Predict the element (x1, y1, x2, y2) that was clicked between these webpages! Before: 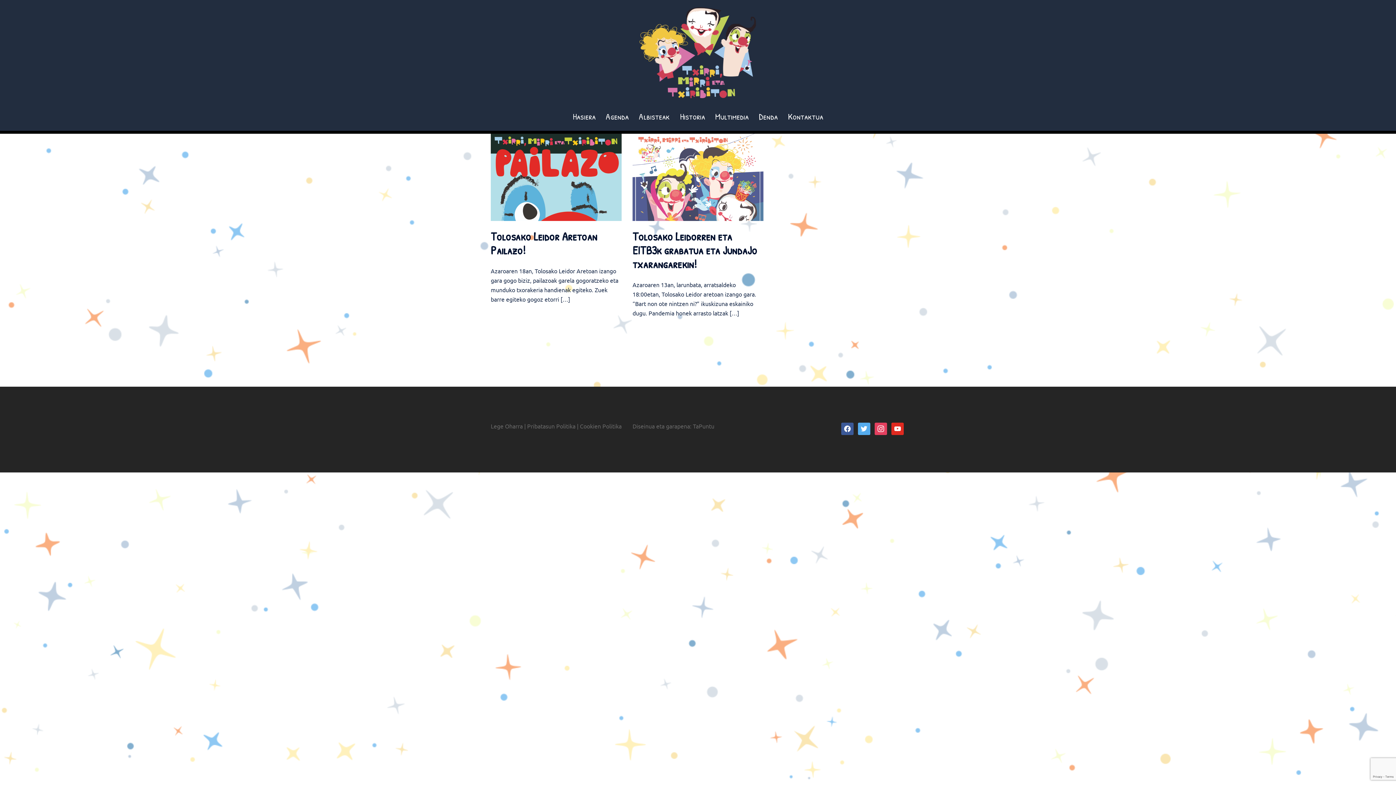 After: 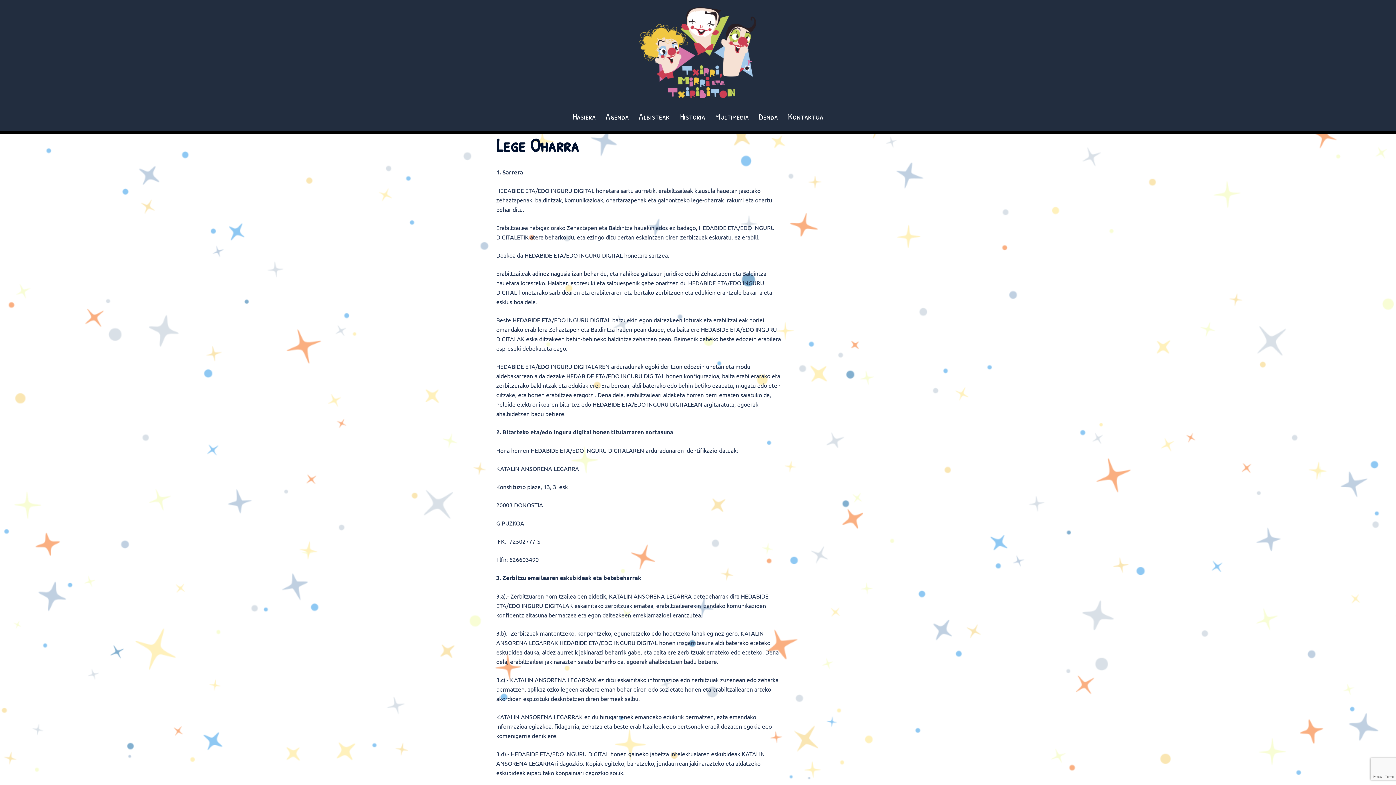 Action: bbox: (490, 422, 522, 429) label: Lege Oharra